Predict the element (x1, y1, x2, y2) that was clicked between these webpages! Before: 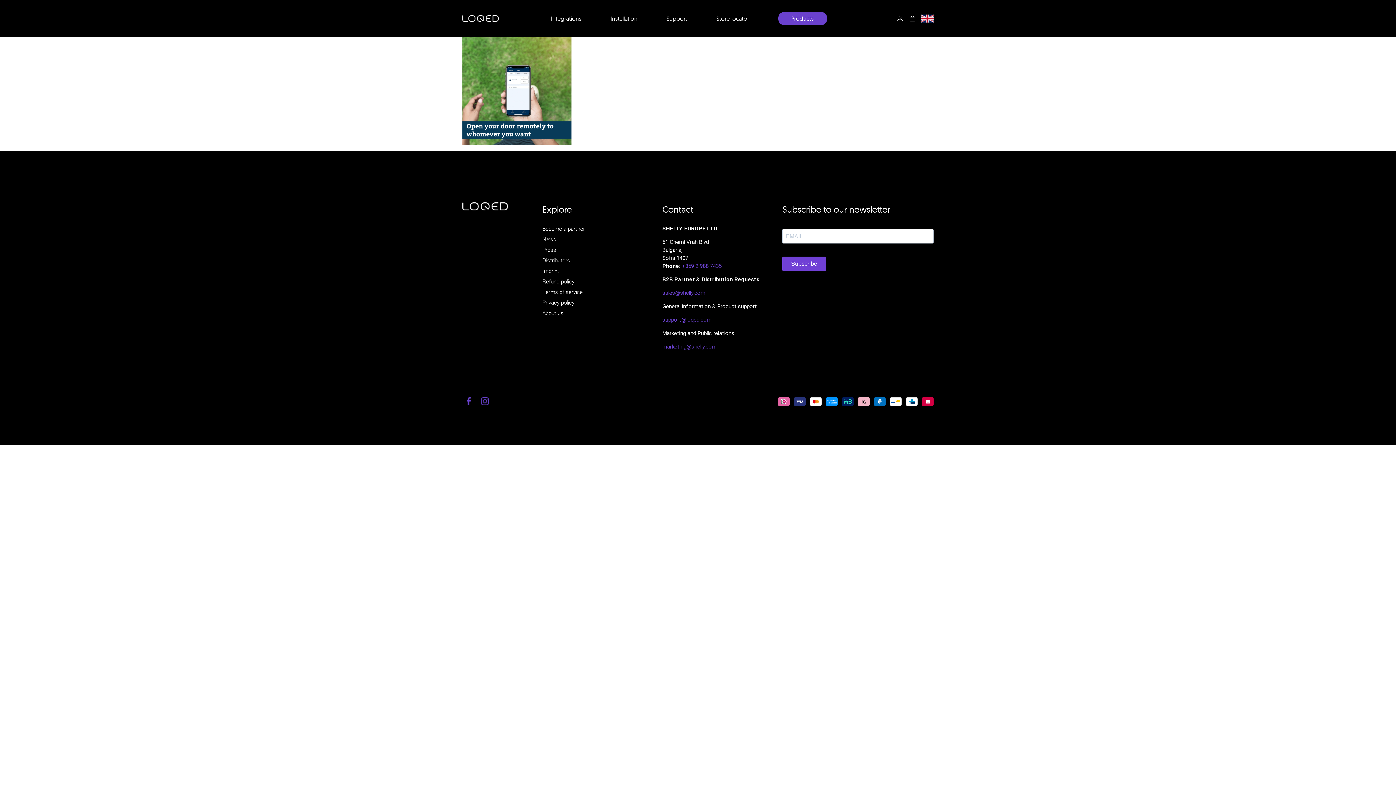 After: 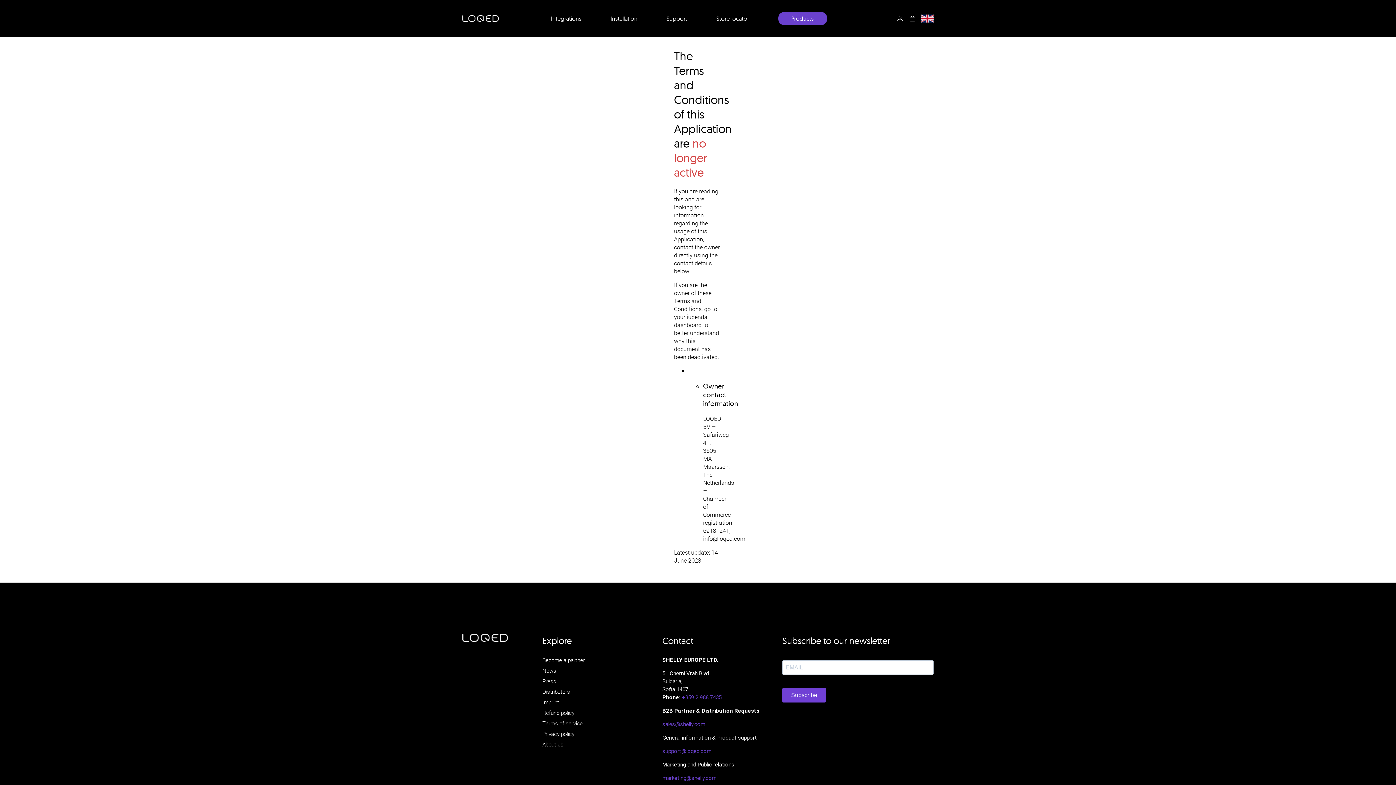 Action: bbox: (542, 277, 574, 285) label: Refund policy